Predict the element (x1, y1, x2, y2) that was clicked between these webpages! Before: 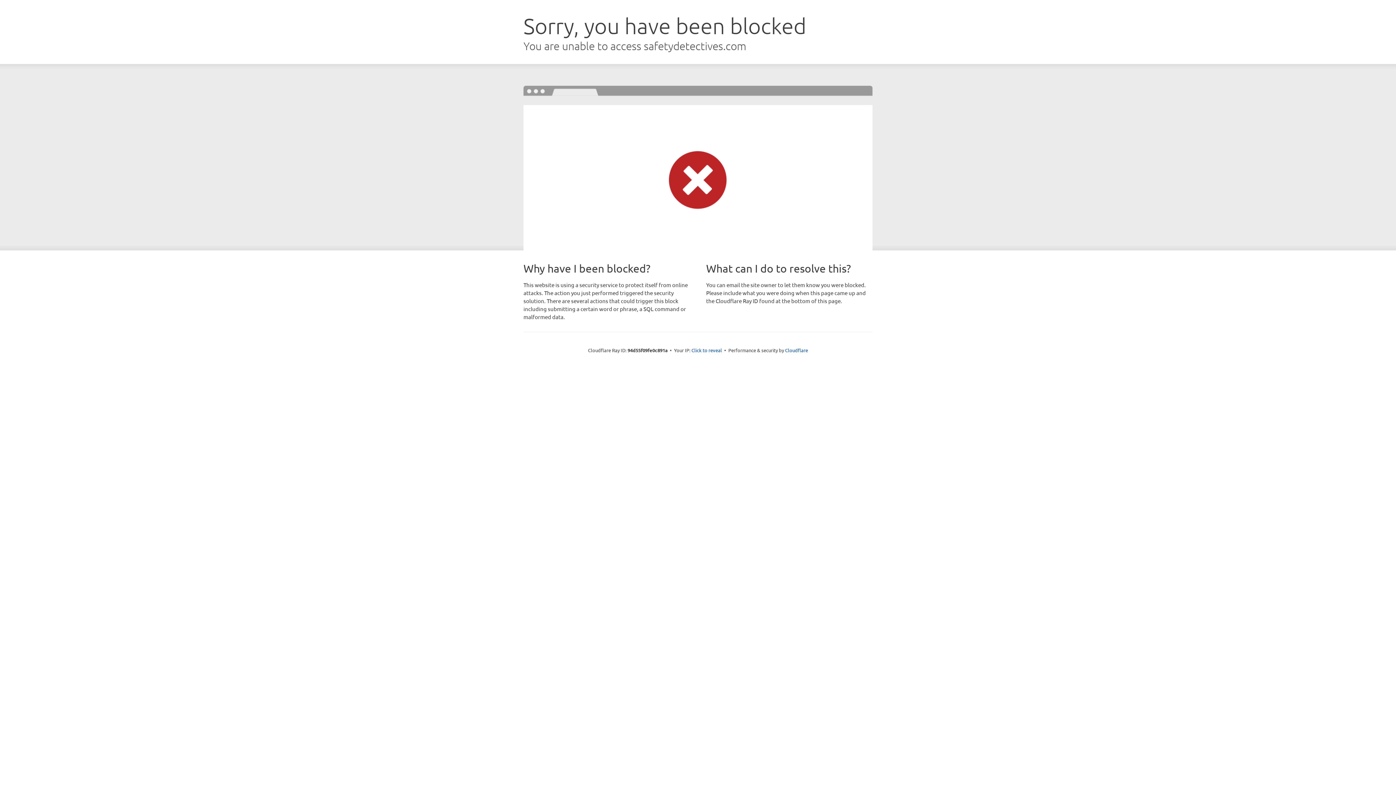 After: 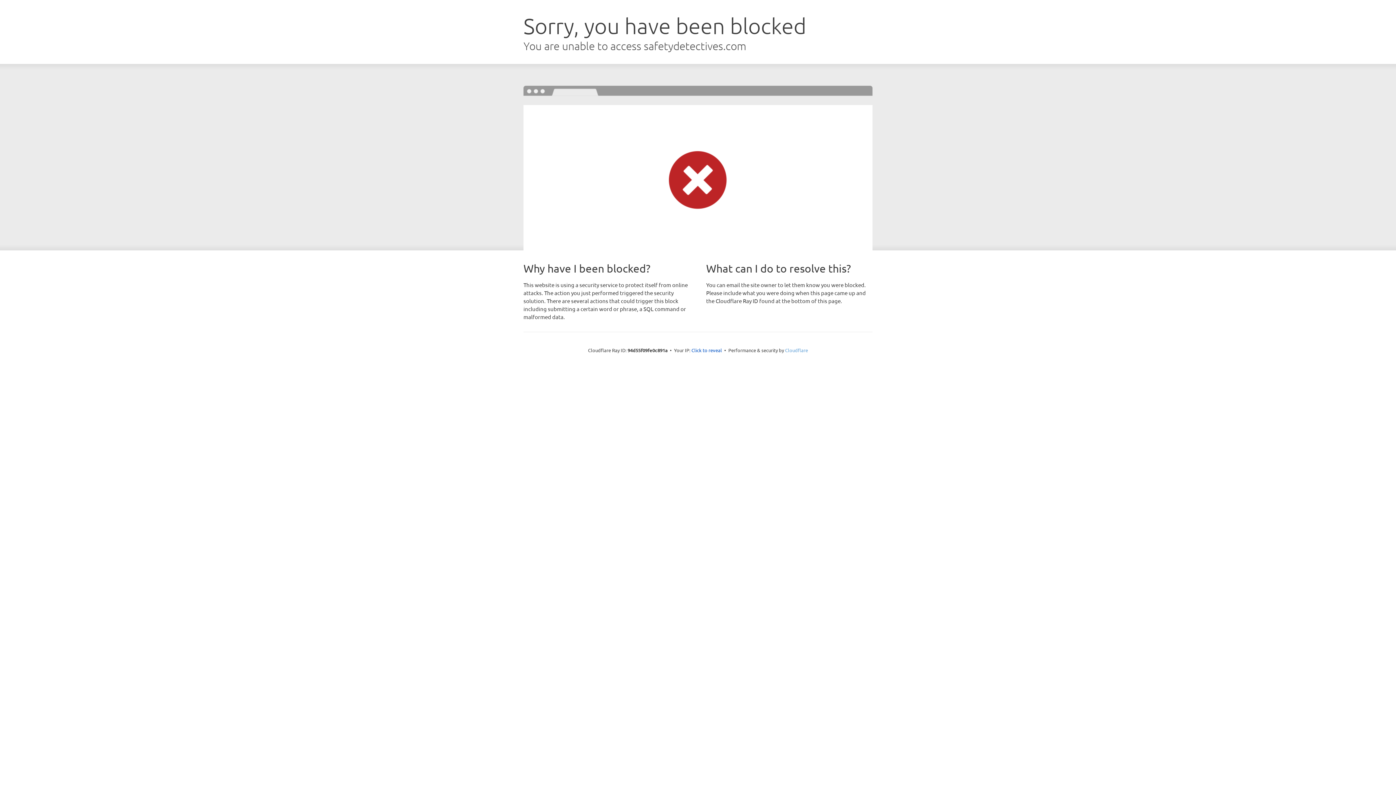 Action: label: Cloudflare bbox: (785, 347, 808, 353)